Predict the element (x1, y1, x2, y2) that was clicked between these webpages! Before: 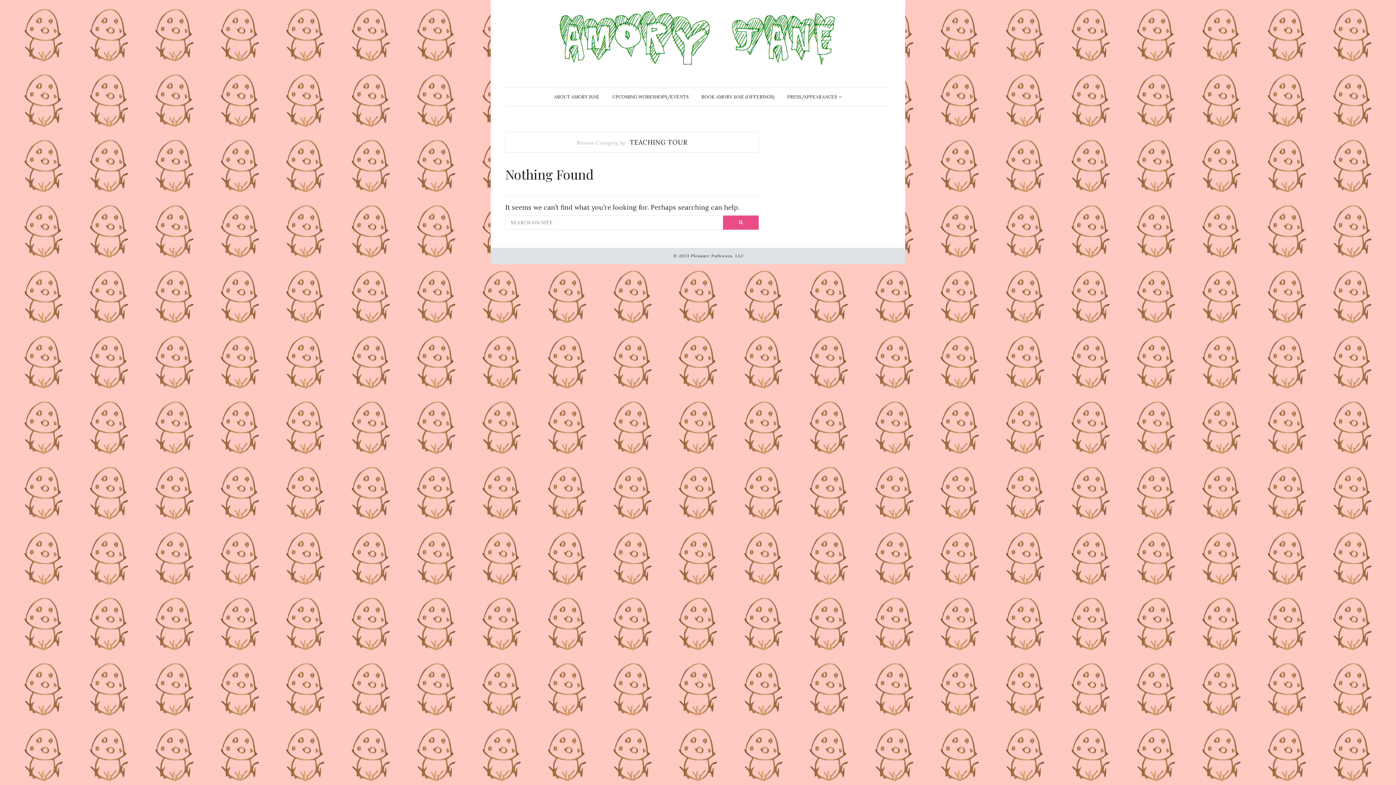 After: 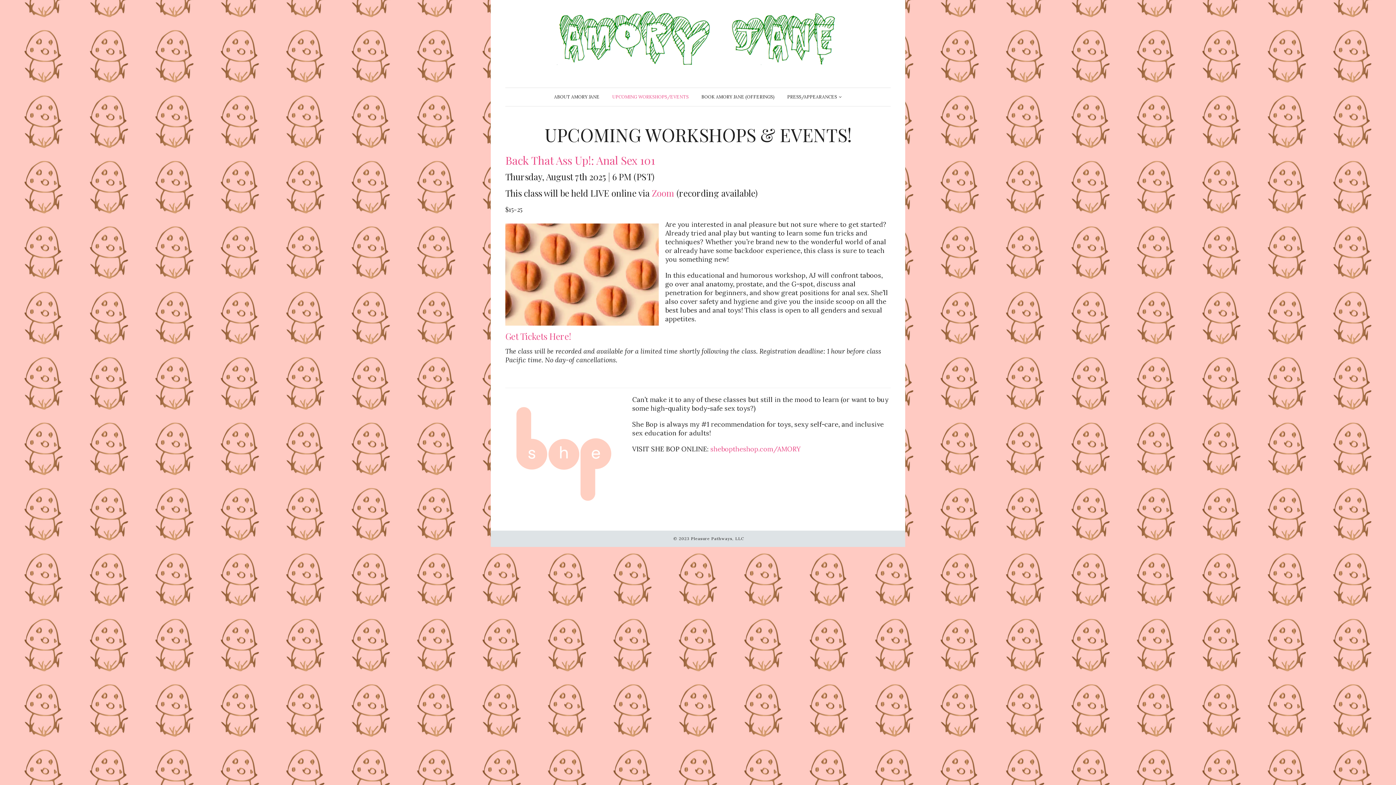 Action: bbox: (548, 37, 847, 46)